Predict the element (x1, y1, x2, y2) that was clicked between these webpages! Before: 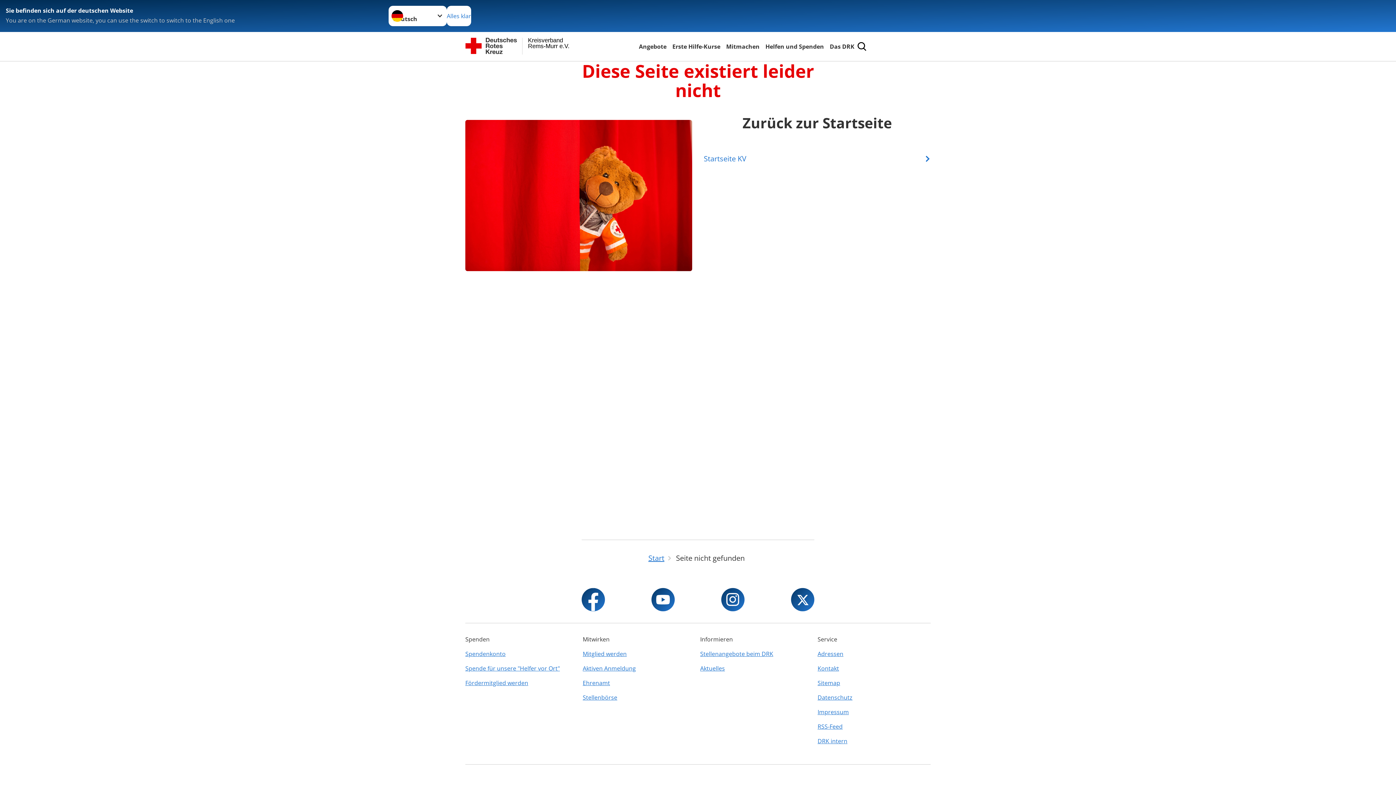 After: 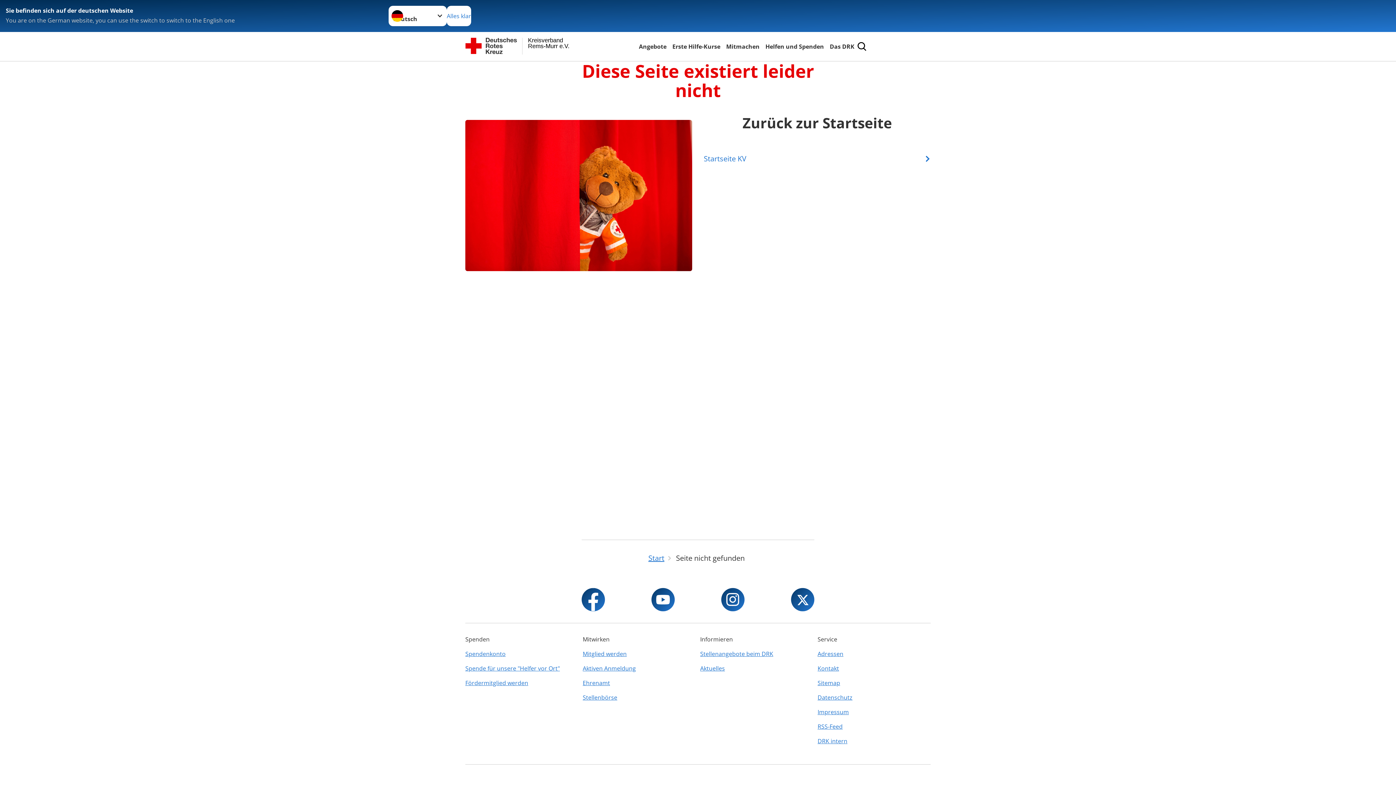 Action: bbox: (700, 646, 813, 661) label: Stellenangebote beim DRK